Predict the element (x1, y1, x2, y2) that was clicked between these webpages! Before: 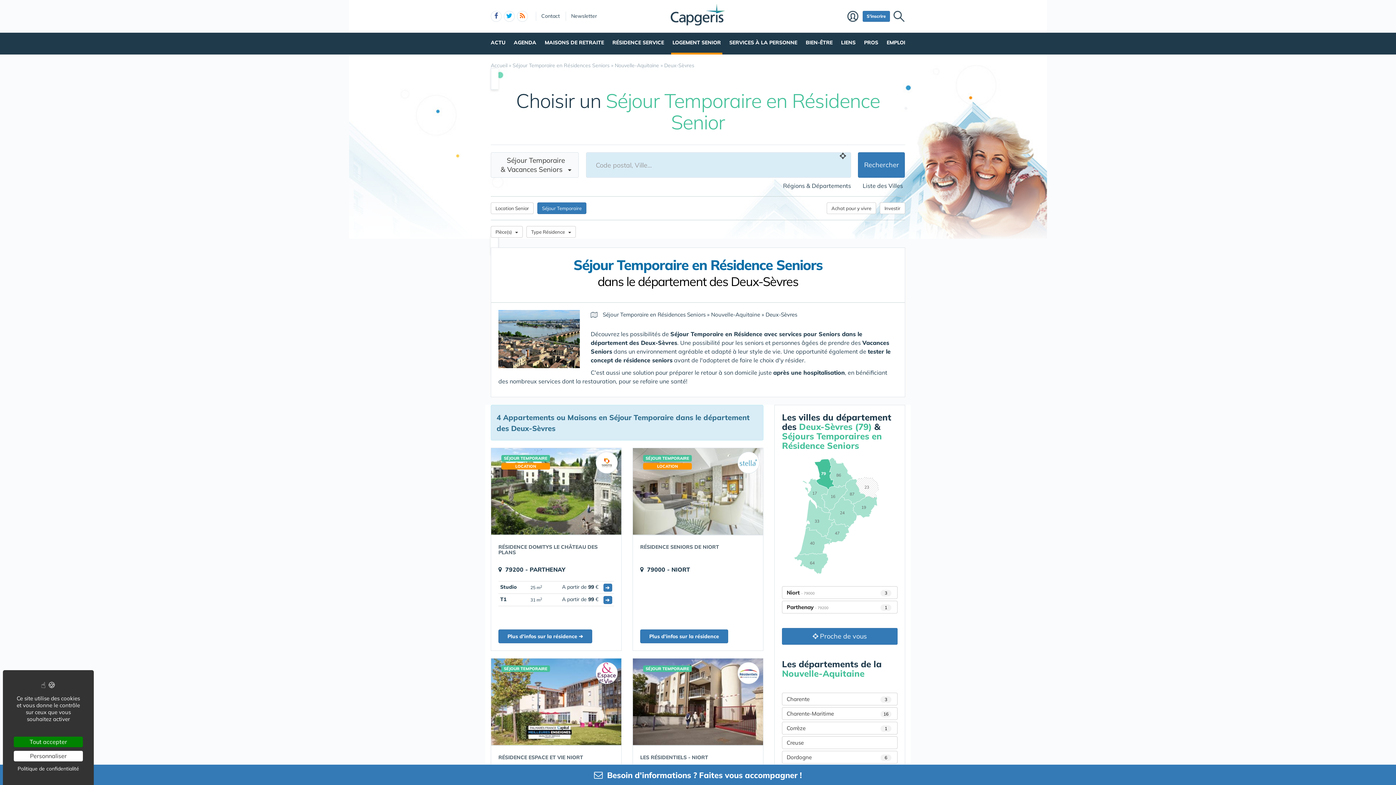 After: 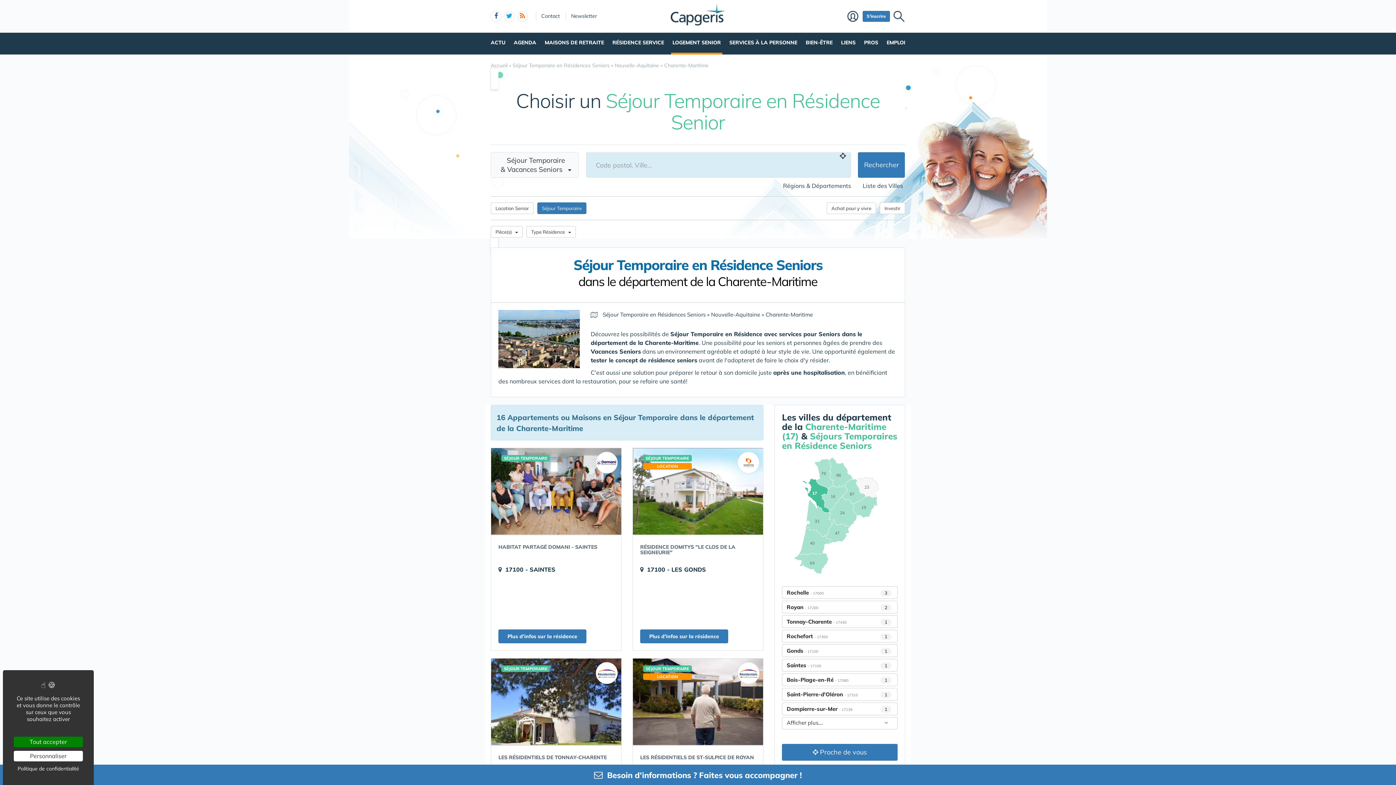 Action: bbox: (802, 478, 829, 513)